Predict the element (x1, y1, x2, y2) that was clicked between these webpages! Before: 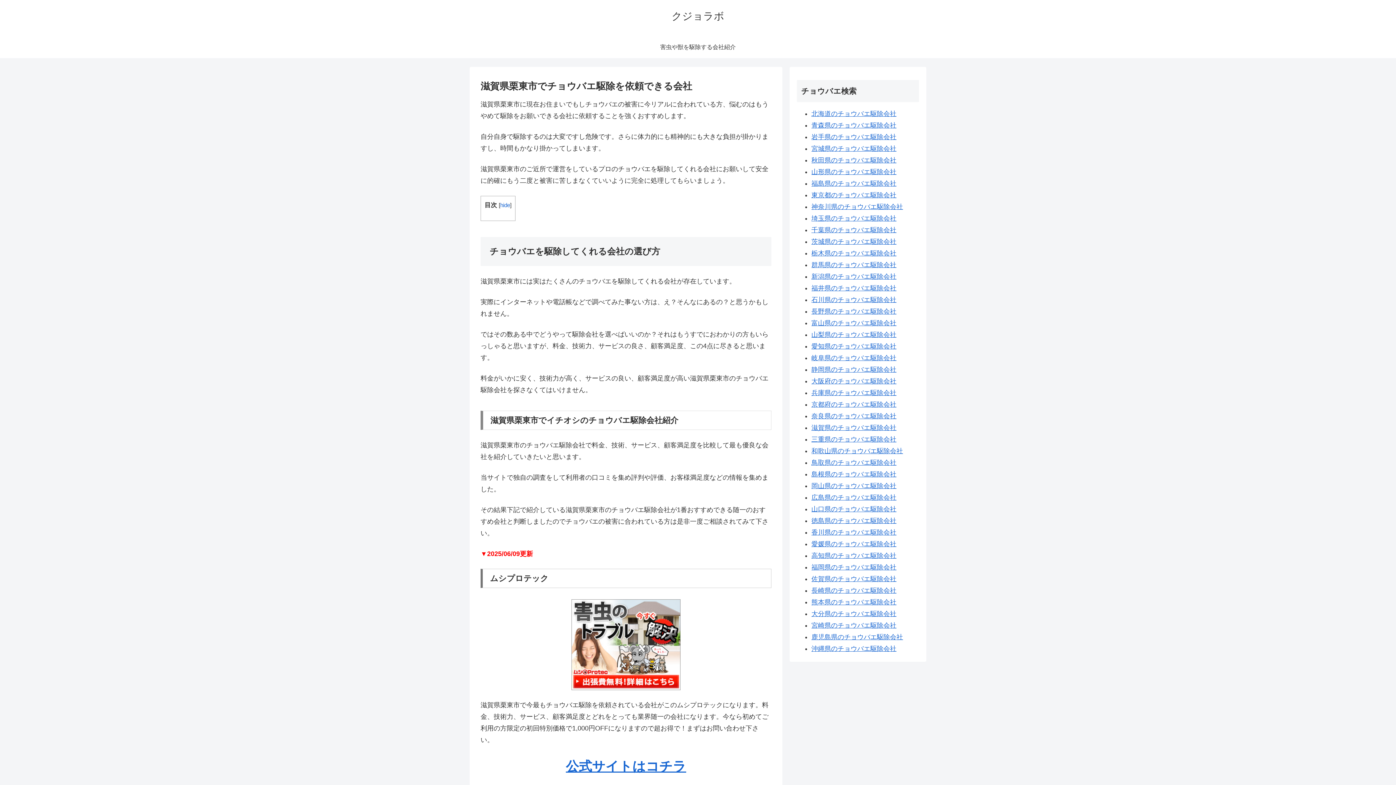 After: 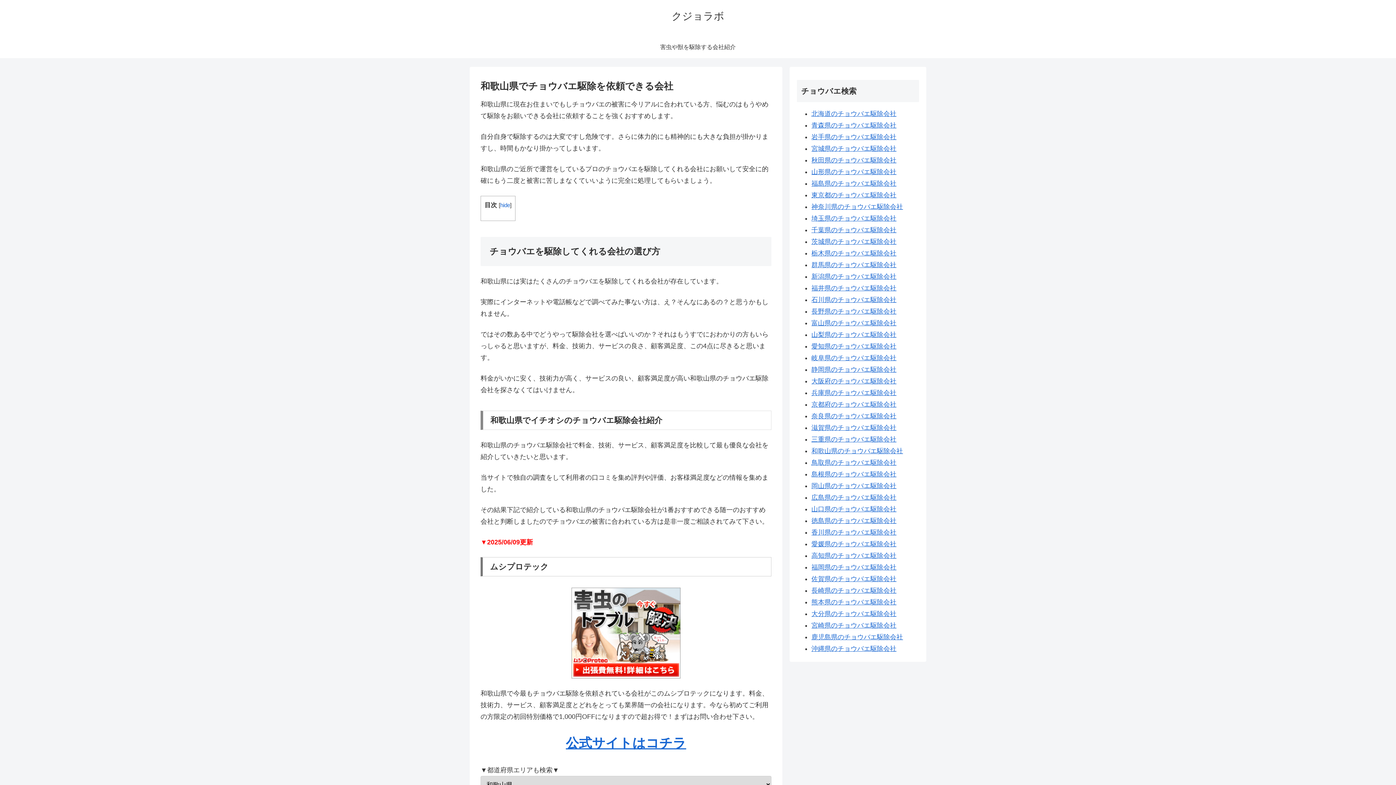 Action: label: 和歌山県のチョウバエ駆除会社 bbox: (811, 447, 903, 454)